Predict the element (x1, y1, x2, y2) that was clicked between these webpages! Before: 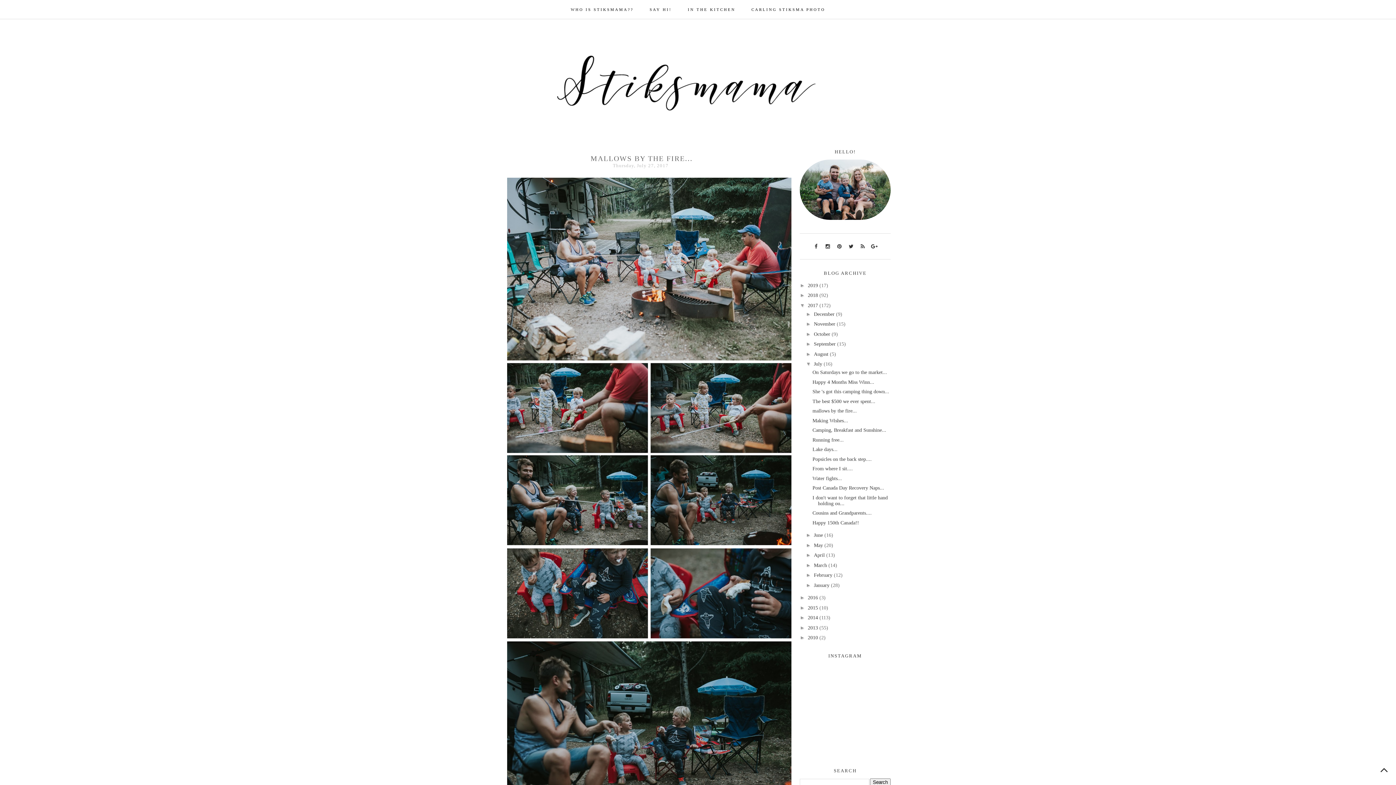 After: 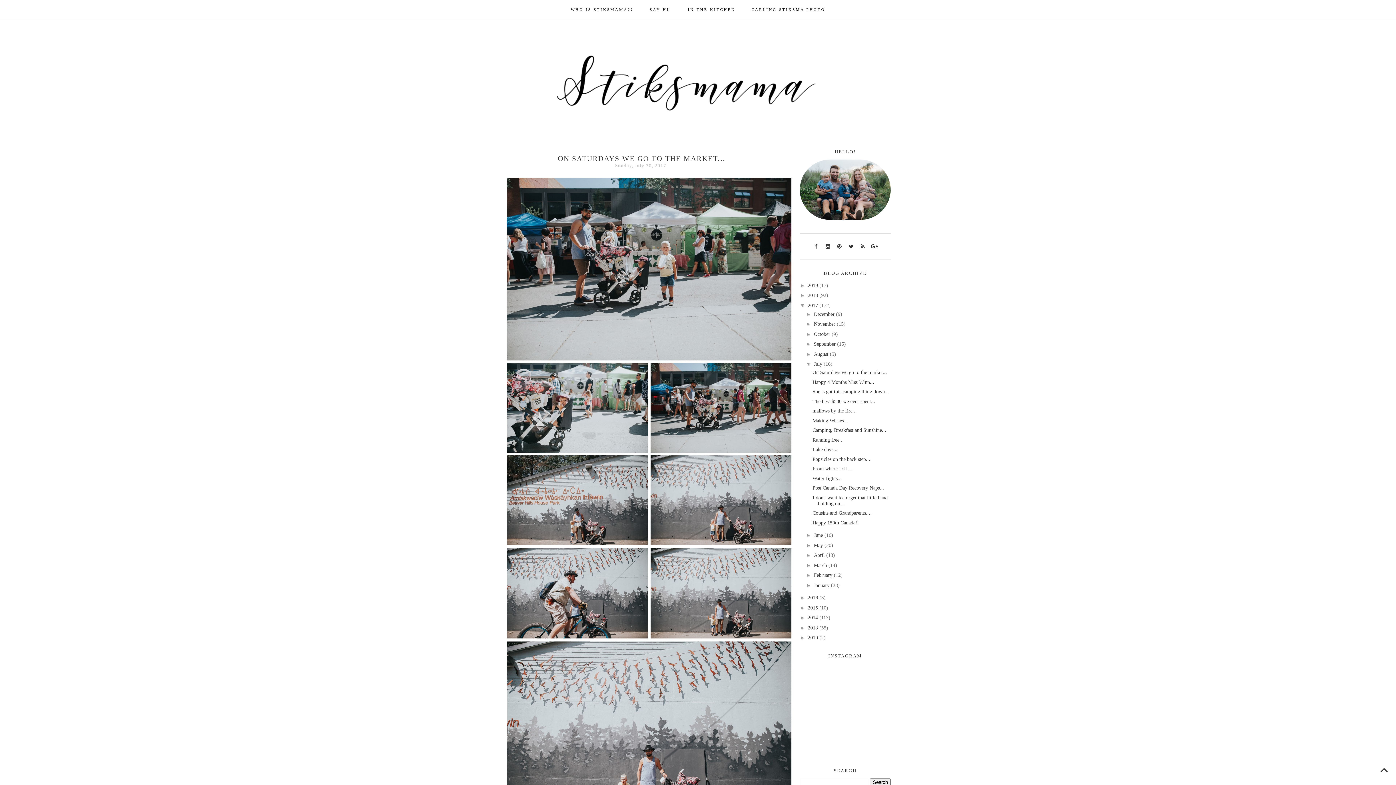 Action: bbox: (814, 361, 823, 366) label: July 